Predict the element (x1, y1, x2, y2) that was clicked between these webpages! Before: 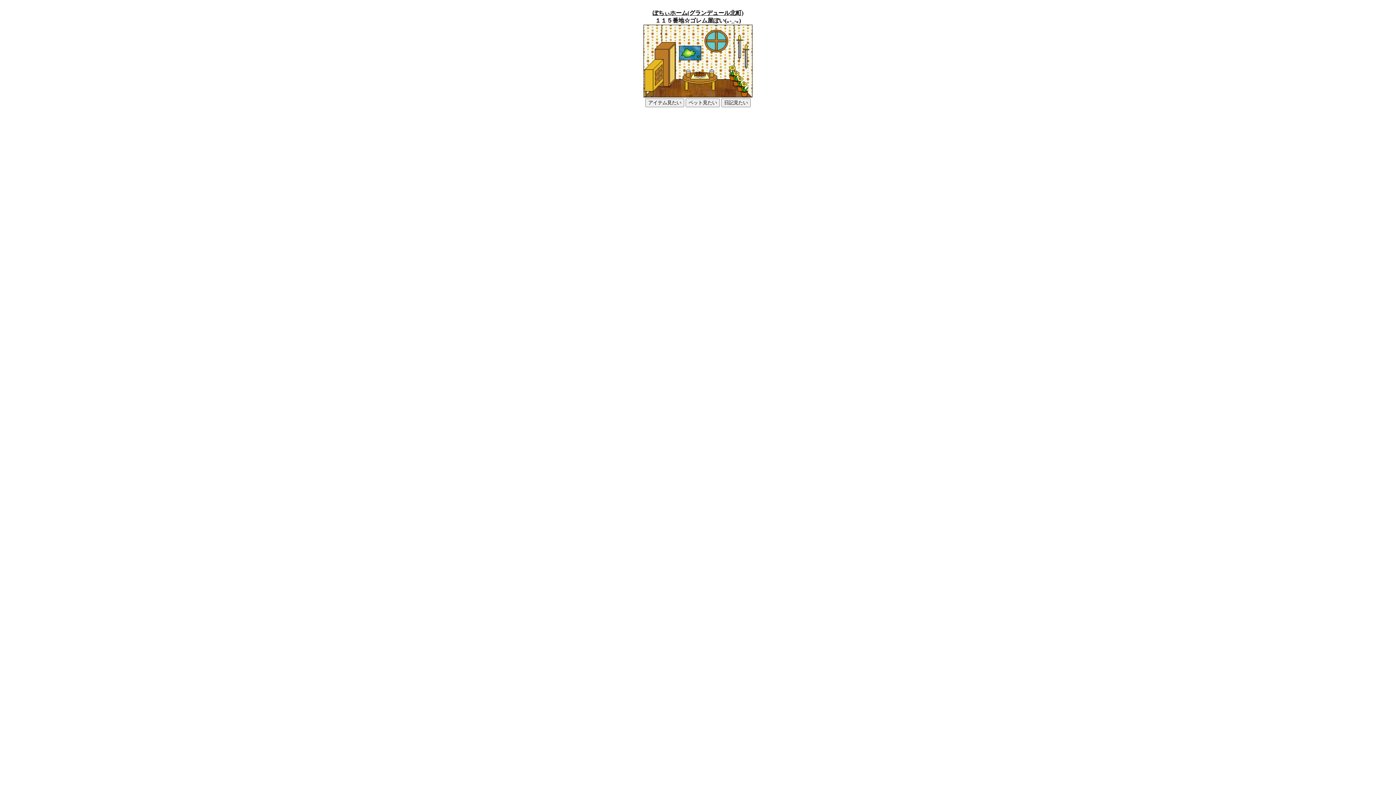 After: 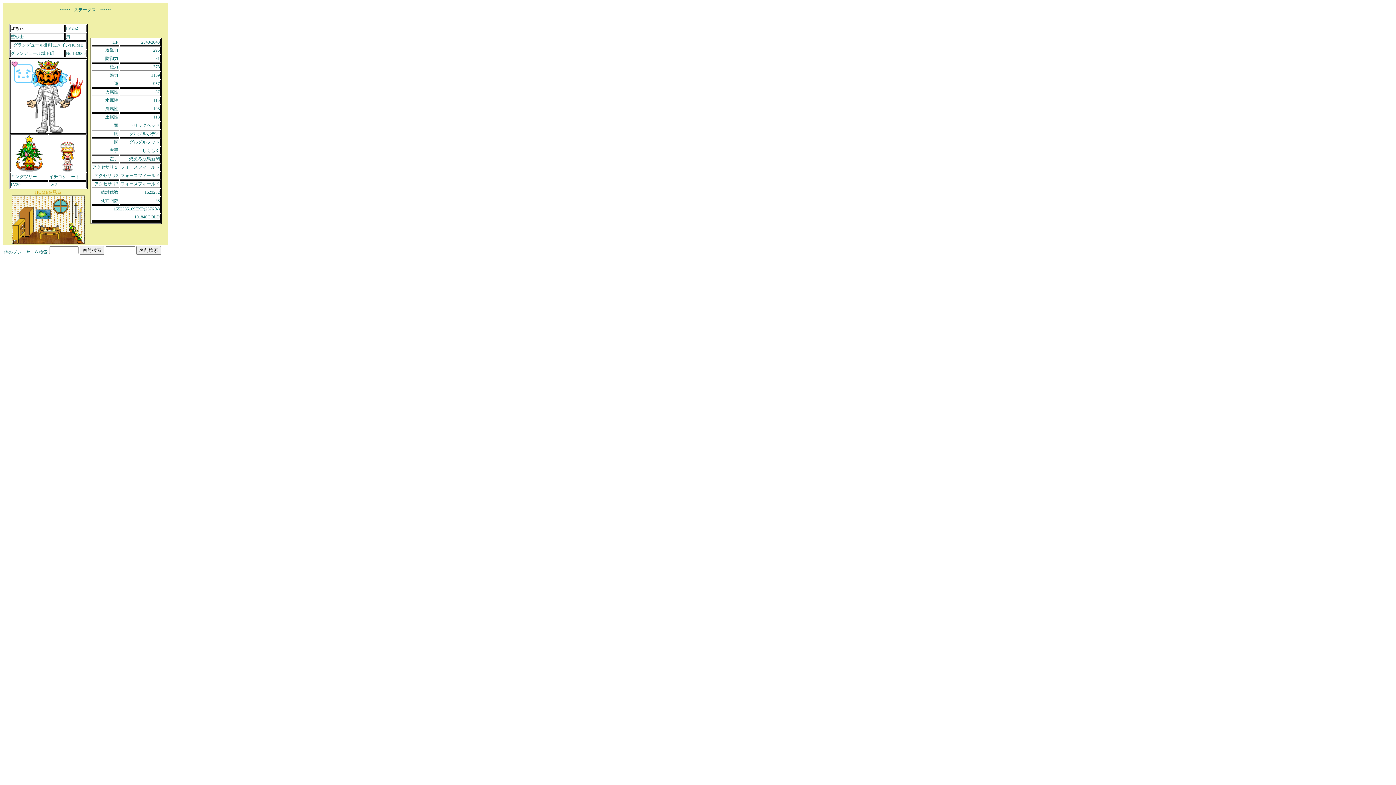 Action: label: ぽちぃホーム(グランデュール北町) bbox: (652, 9, 743, 16)